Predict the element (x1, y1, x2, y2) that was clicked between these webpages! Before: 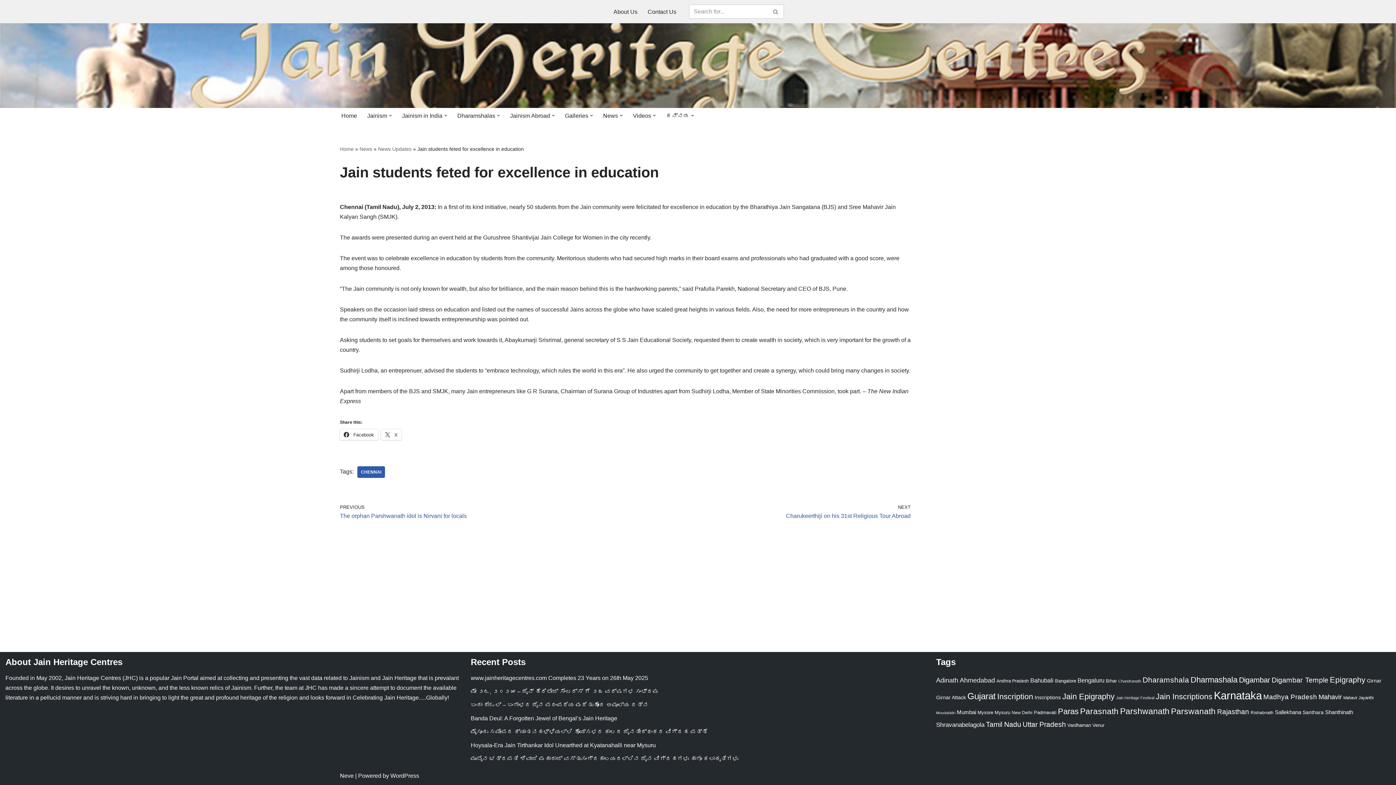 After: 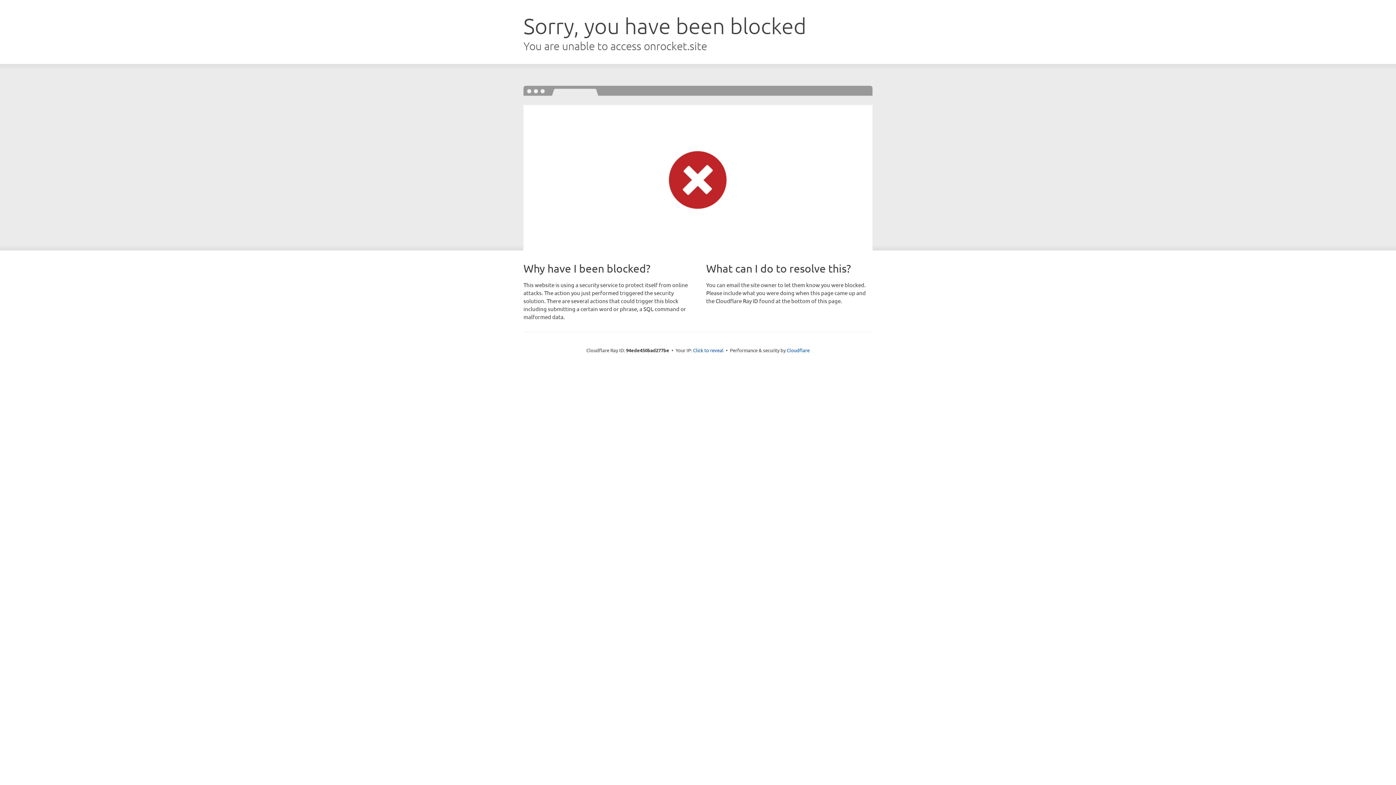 Action: label: Neve bbox: (340, 773, 353, 779)